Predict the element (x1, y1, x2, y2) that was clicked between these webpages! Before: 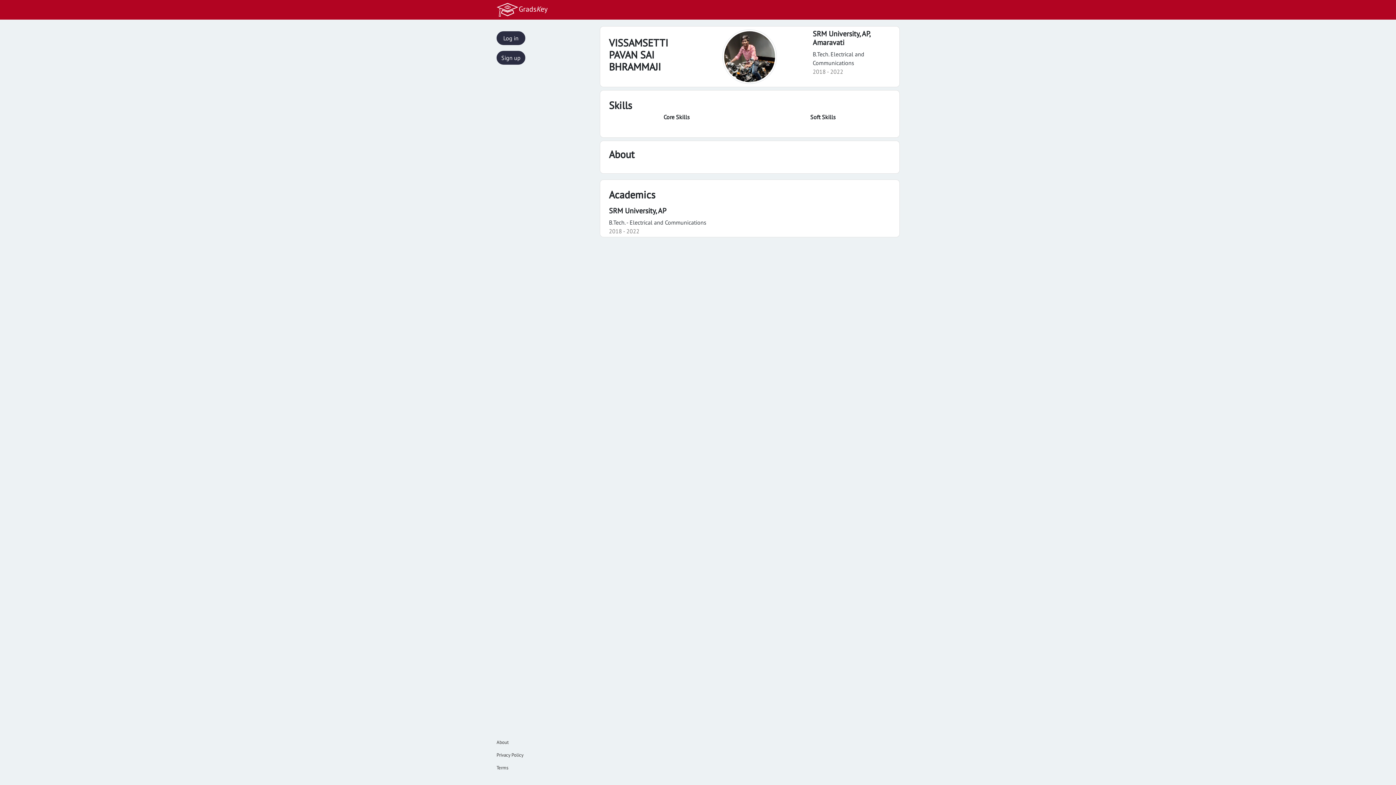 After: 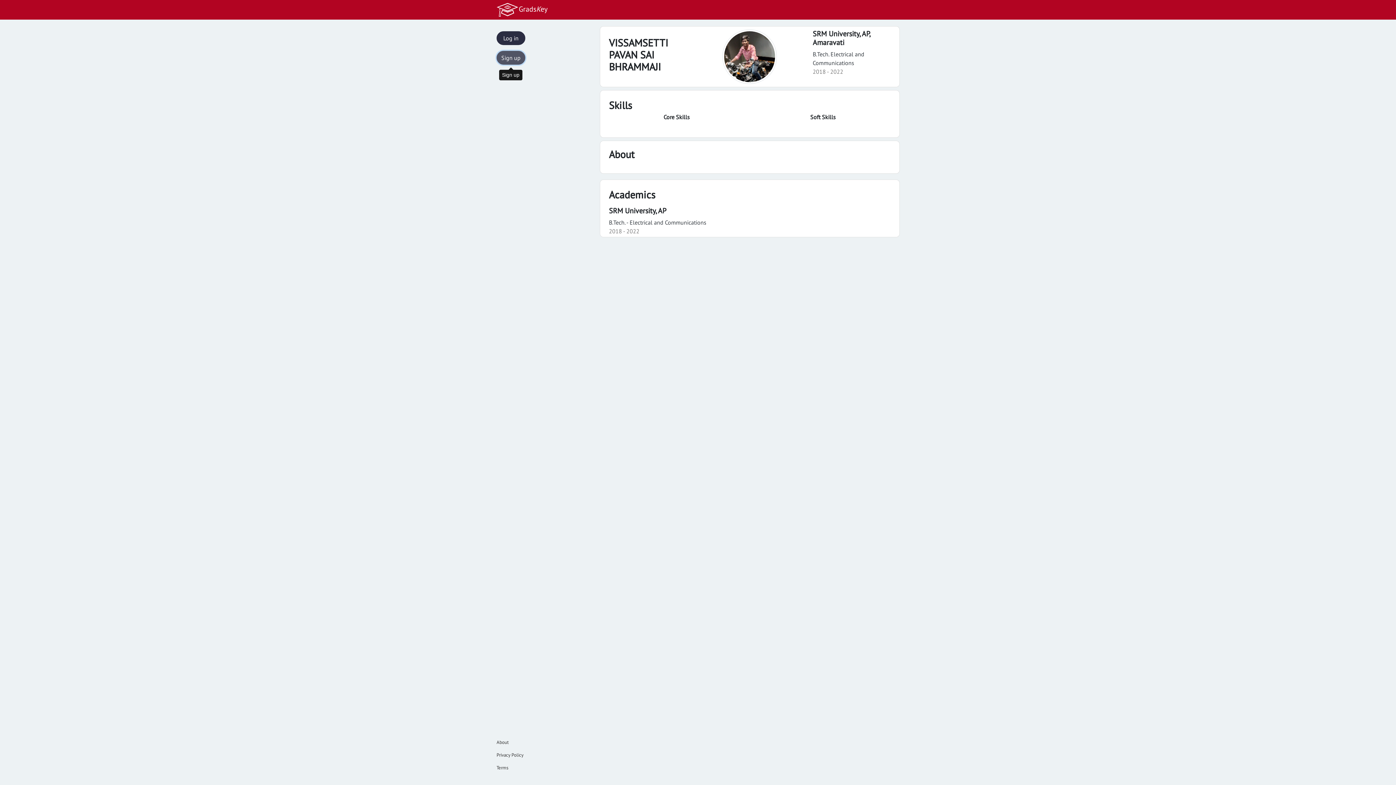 Action: bbox: (496, 50, 525, 64) label: Sign up